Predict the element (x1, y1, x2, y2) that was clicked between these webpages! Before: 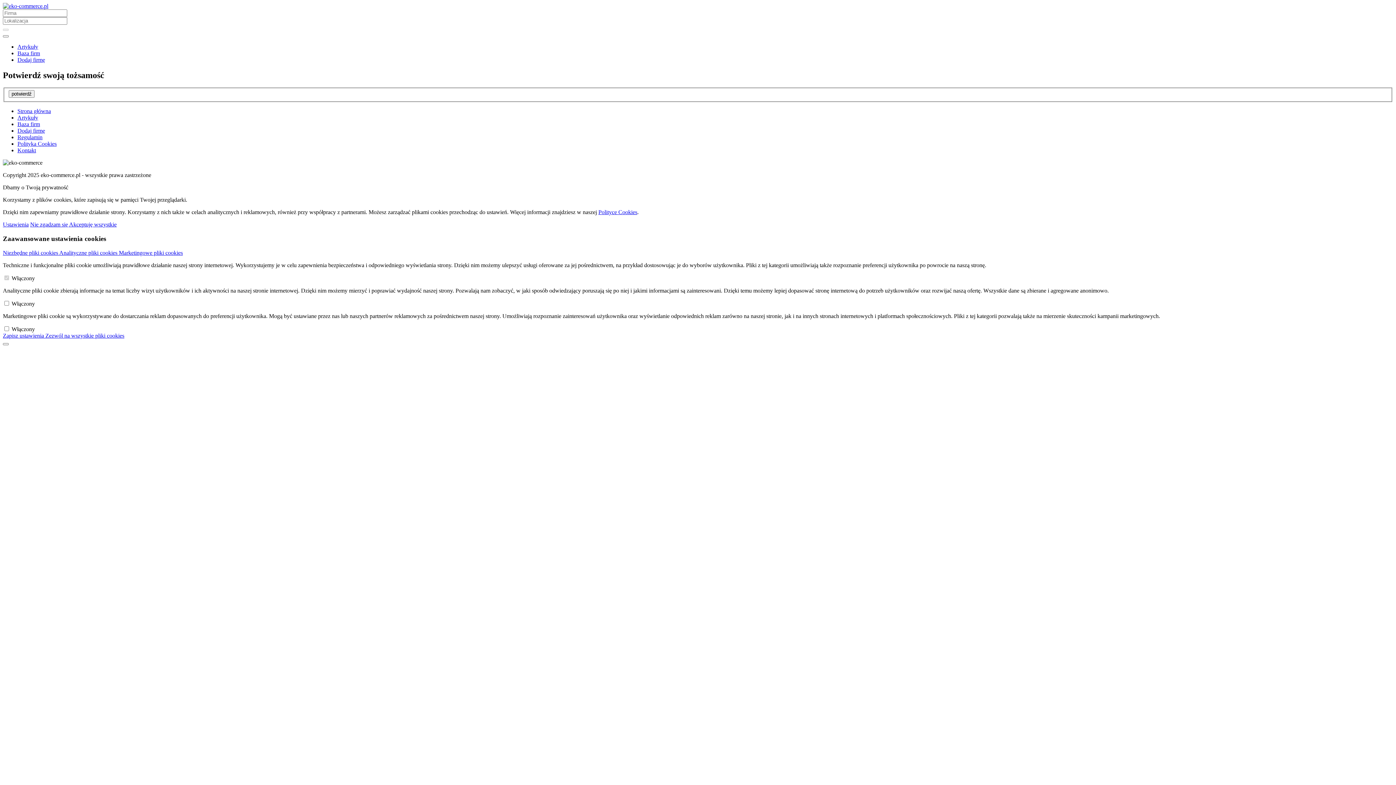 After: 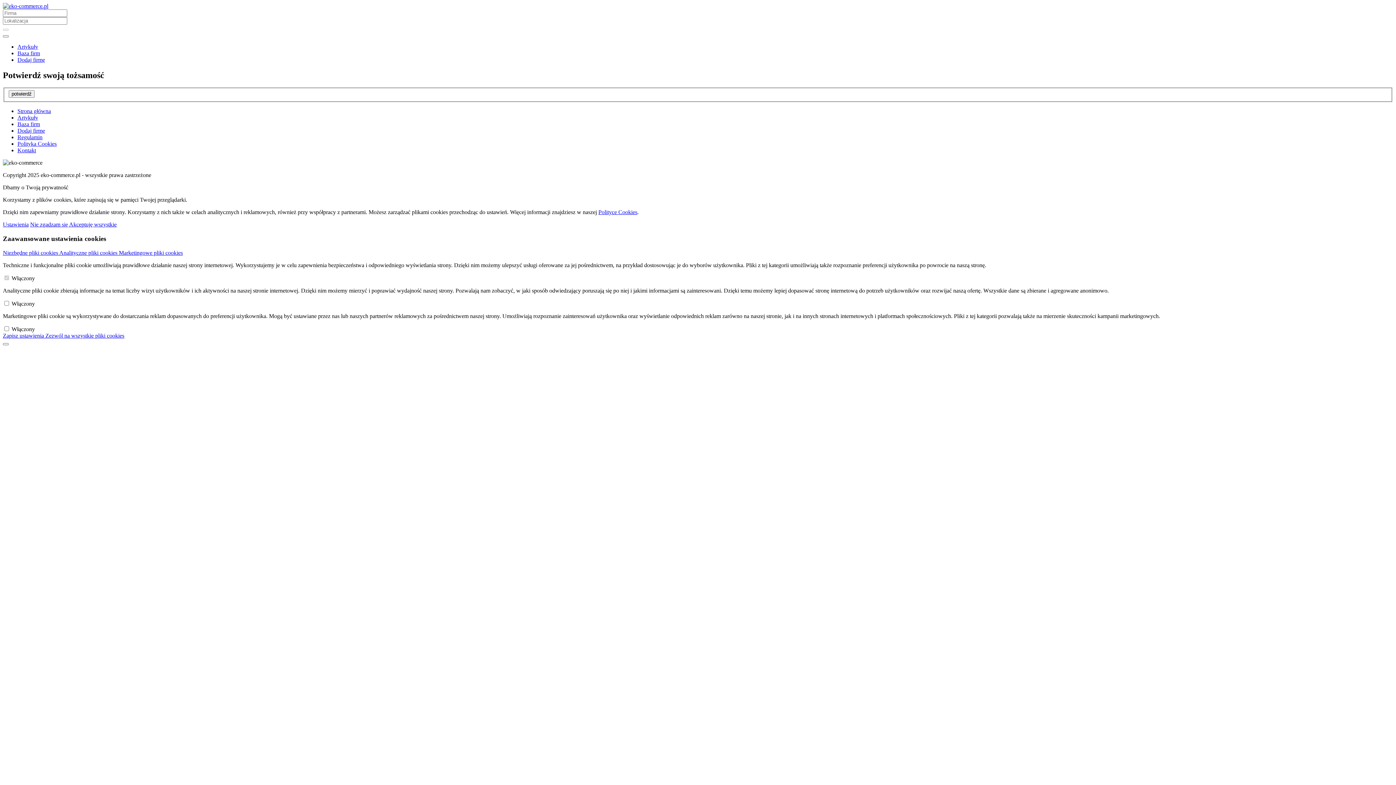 Action: bbox: (17, 140, 56, 147) label: Polityka Cookies